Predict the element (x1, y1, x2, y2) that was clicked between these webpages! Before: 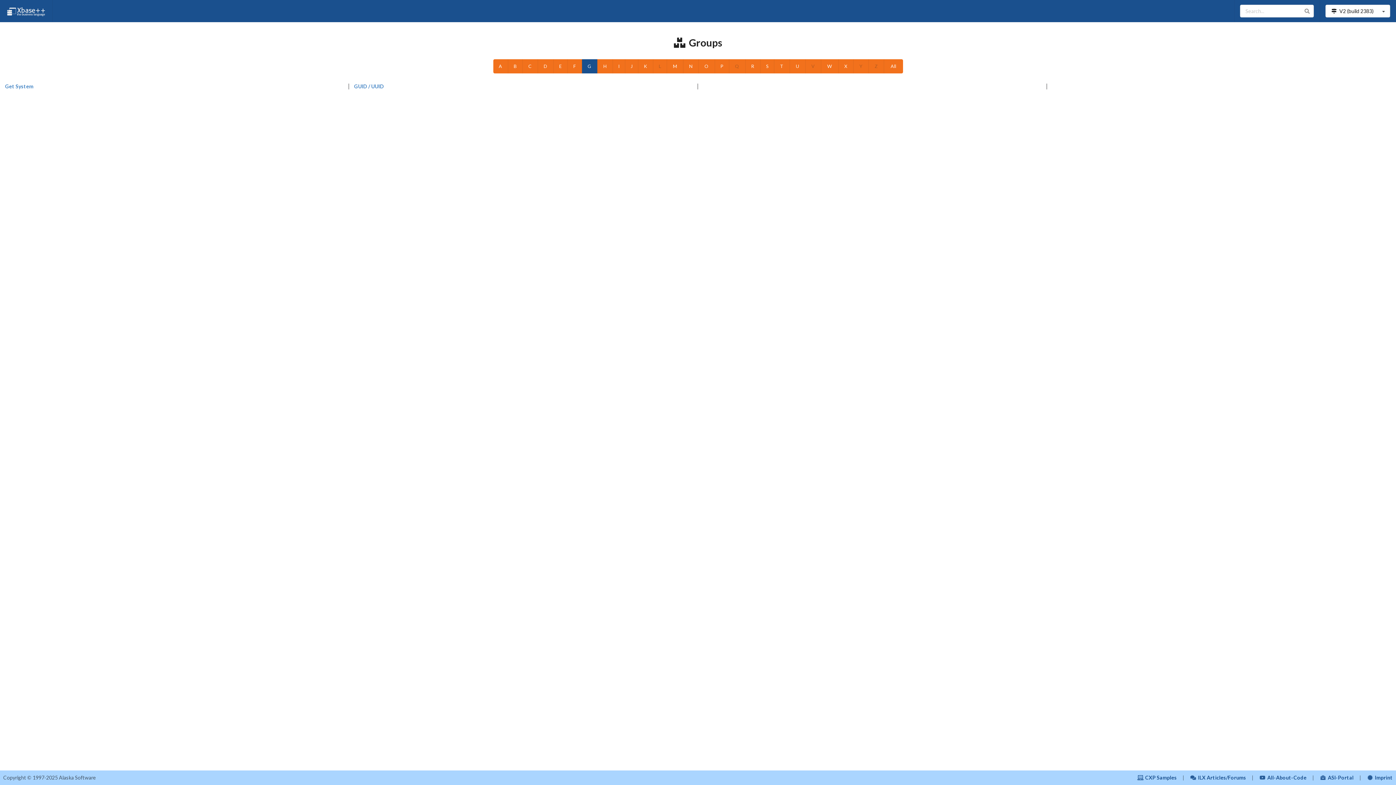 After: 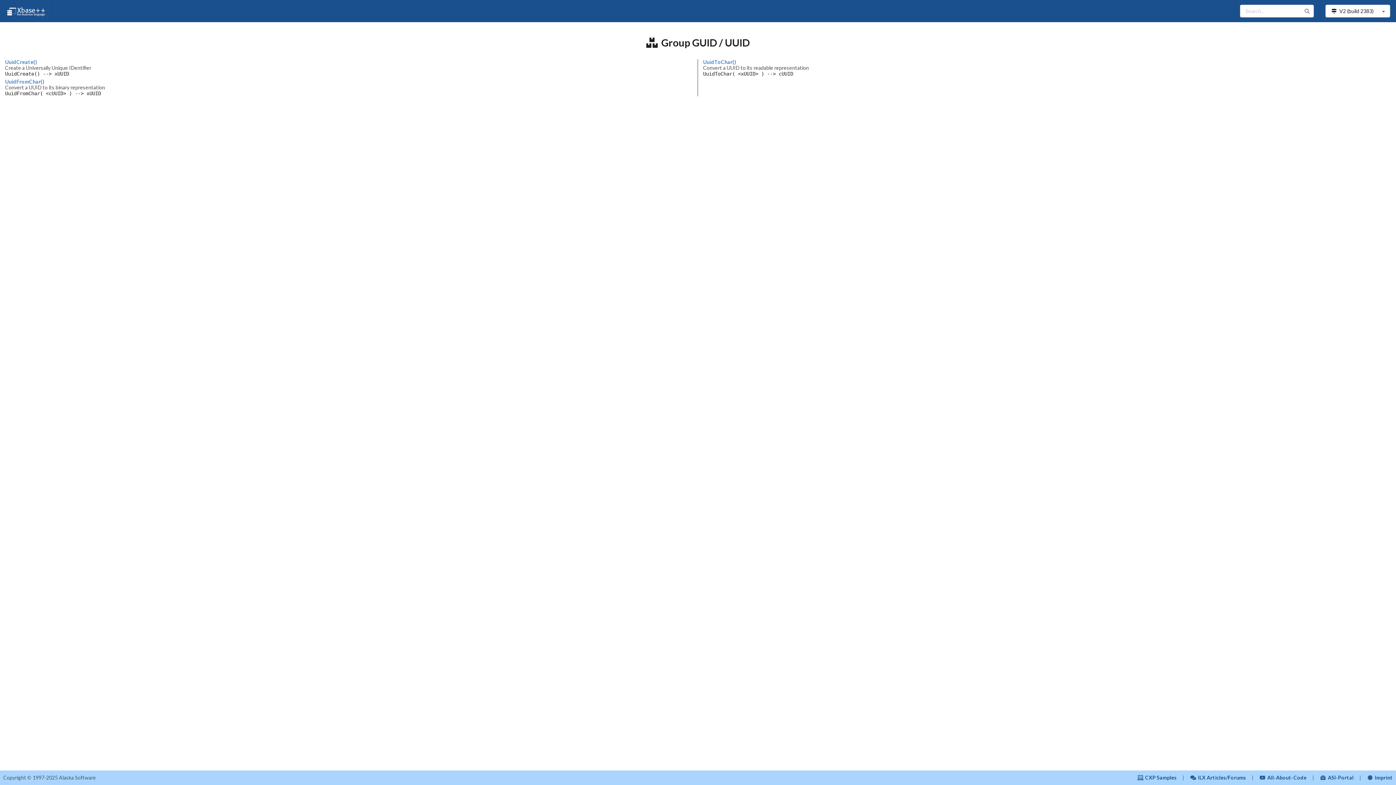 Action: bbox: (354, 83, 693, 89) label: GUID / UUID